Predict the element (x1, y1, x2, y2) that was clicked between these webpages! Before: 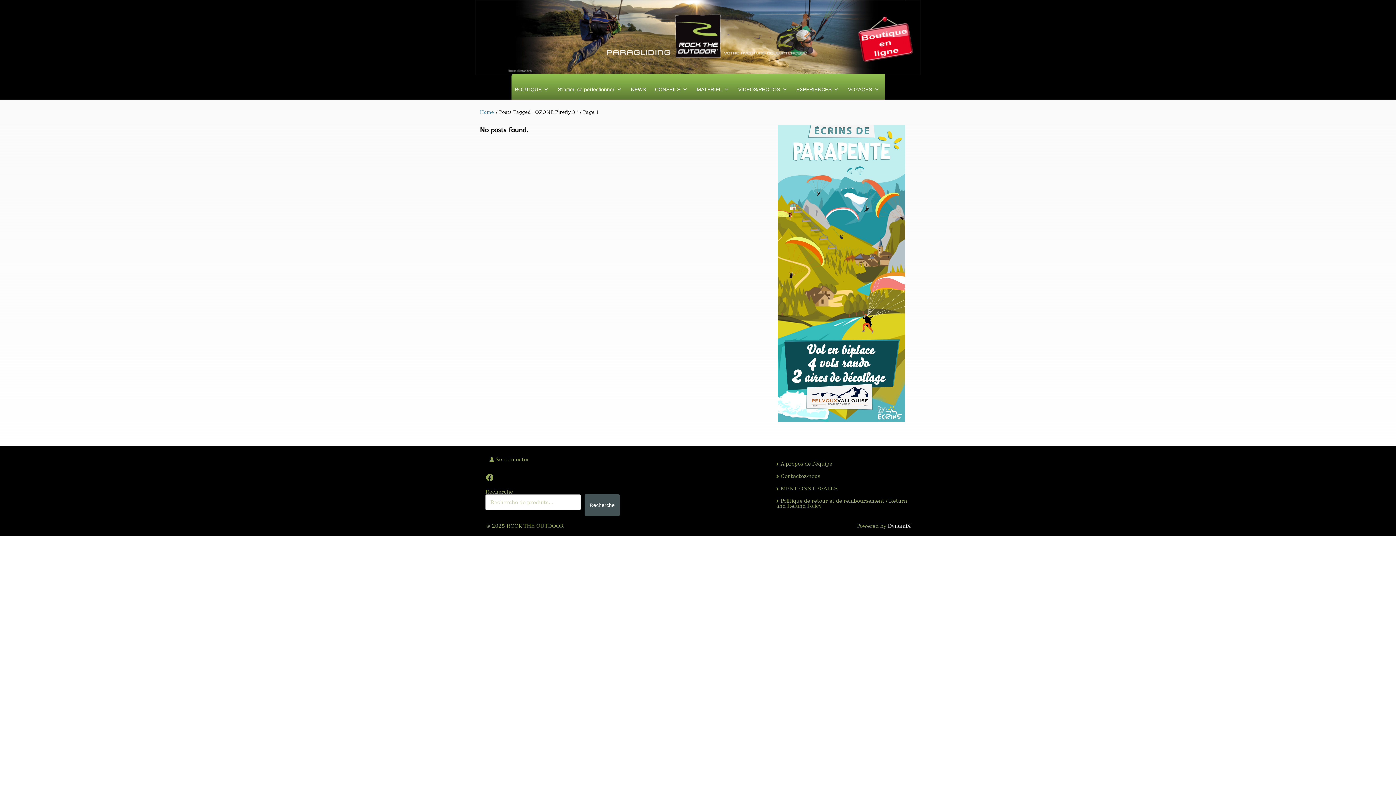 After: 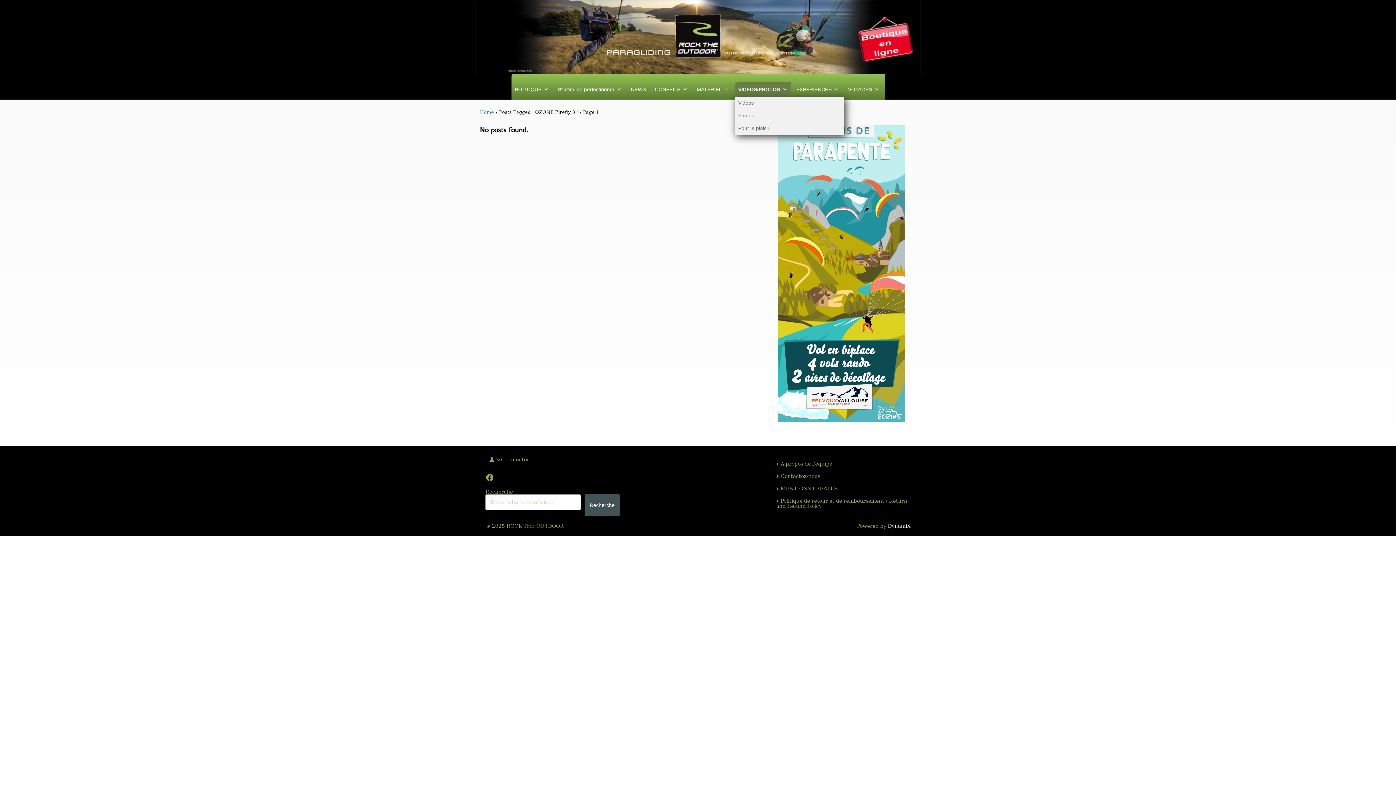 Action: bbox: (734, 82, 791, 96) label: VIDEOS/PHOTOS